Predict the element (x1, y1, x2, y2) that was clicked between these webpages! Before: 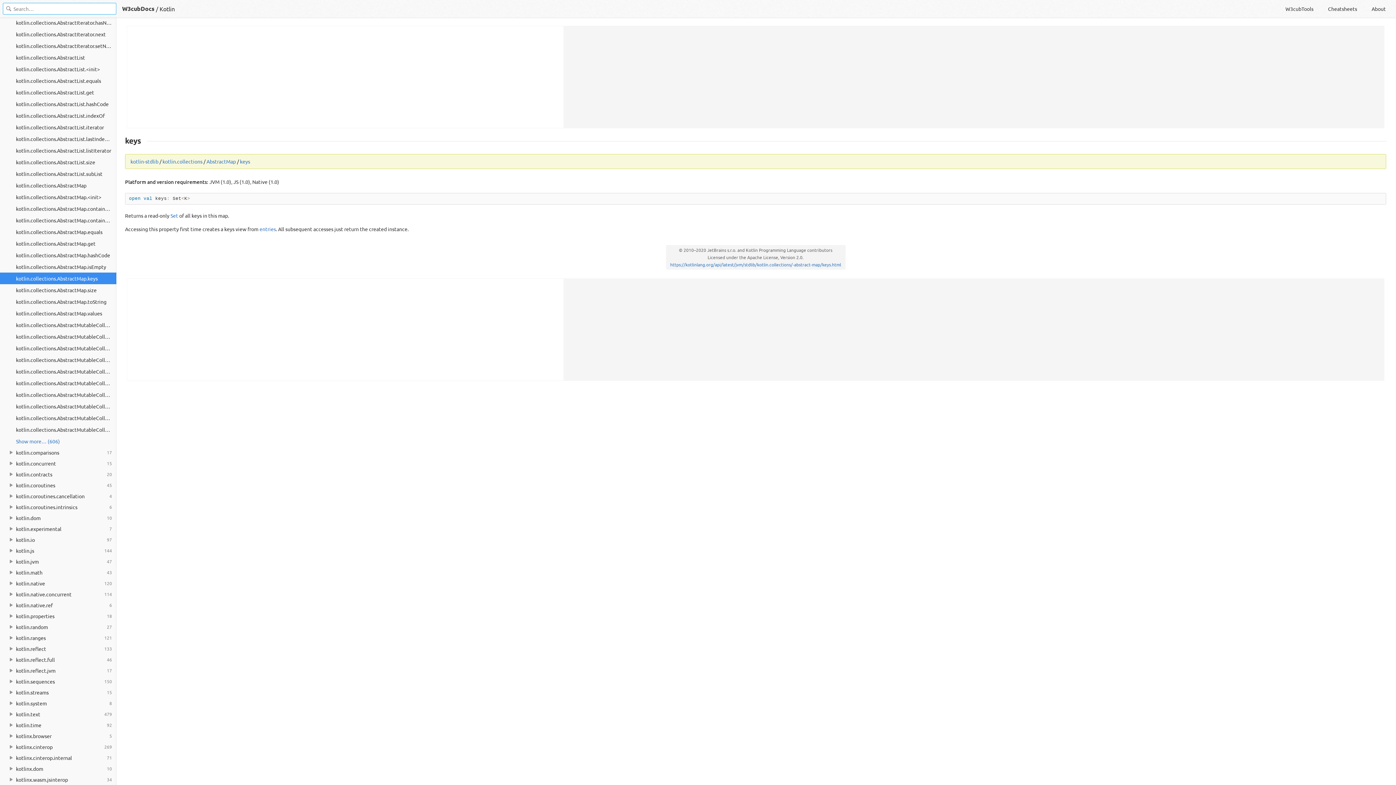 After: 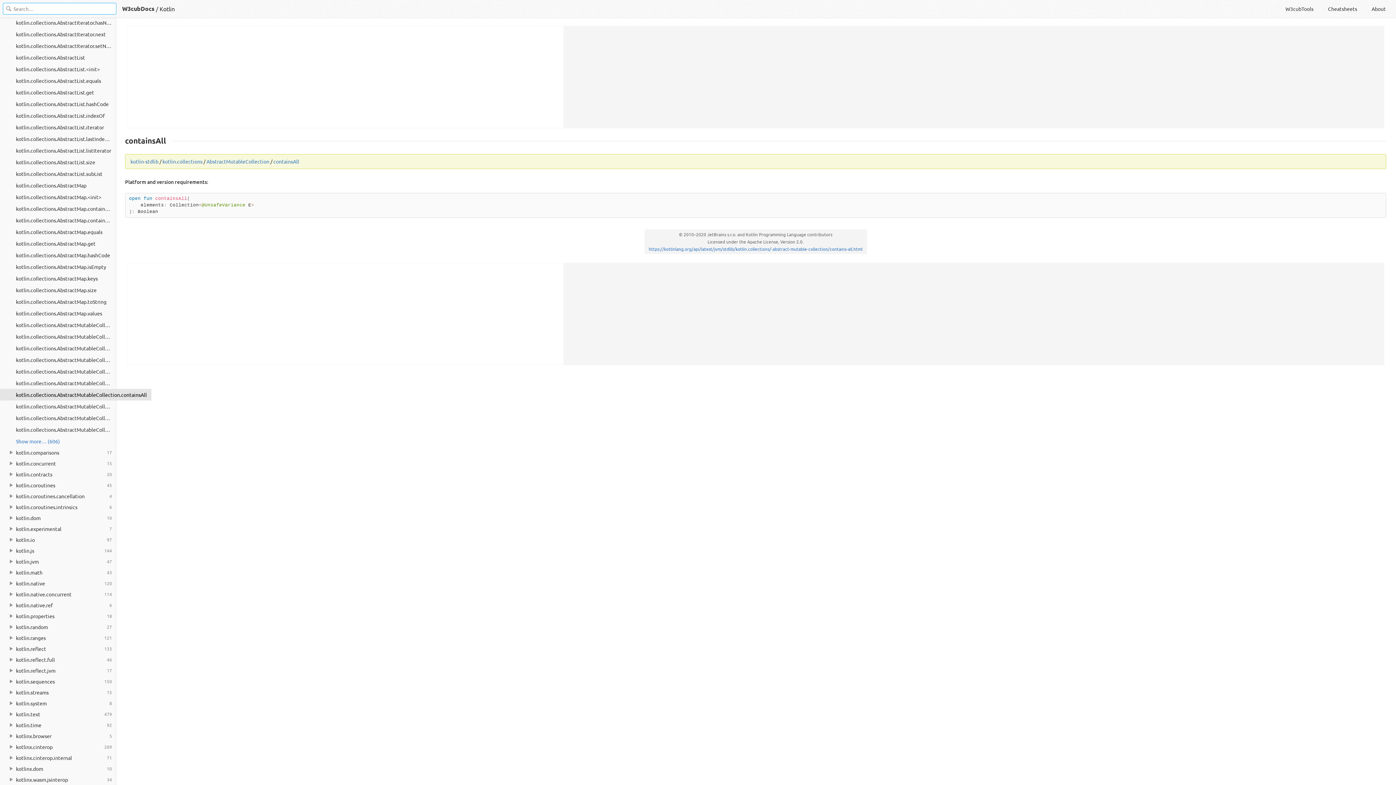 Action: label: kotlin.collections.AbstractMutableCollection.containsAll bbox: (0, 389, 116, 400)